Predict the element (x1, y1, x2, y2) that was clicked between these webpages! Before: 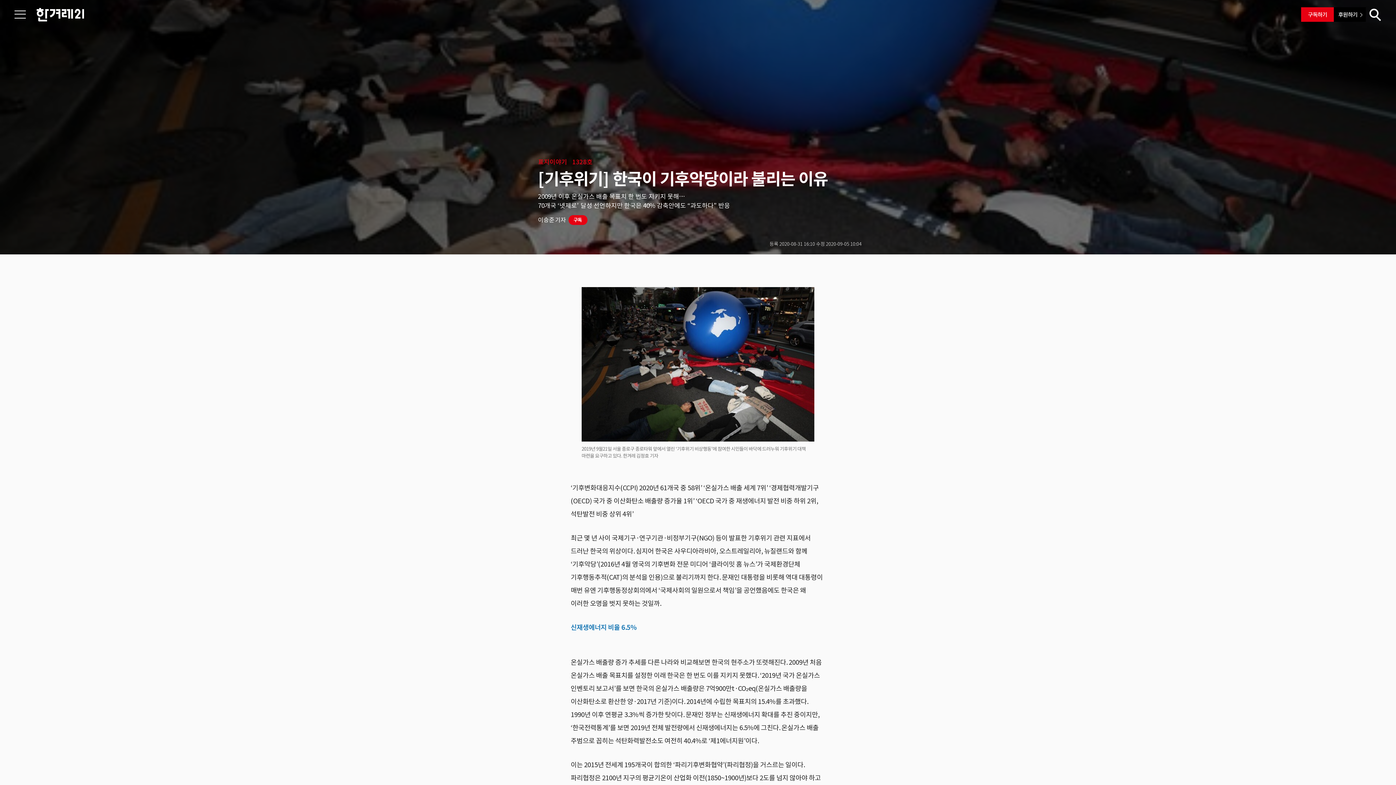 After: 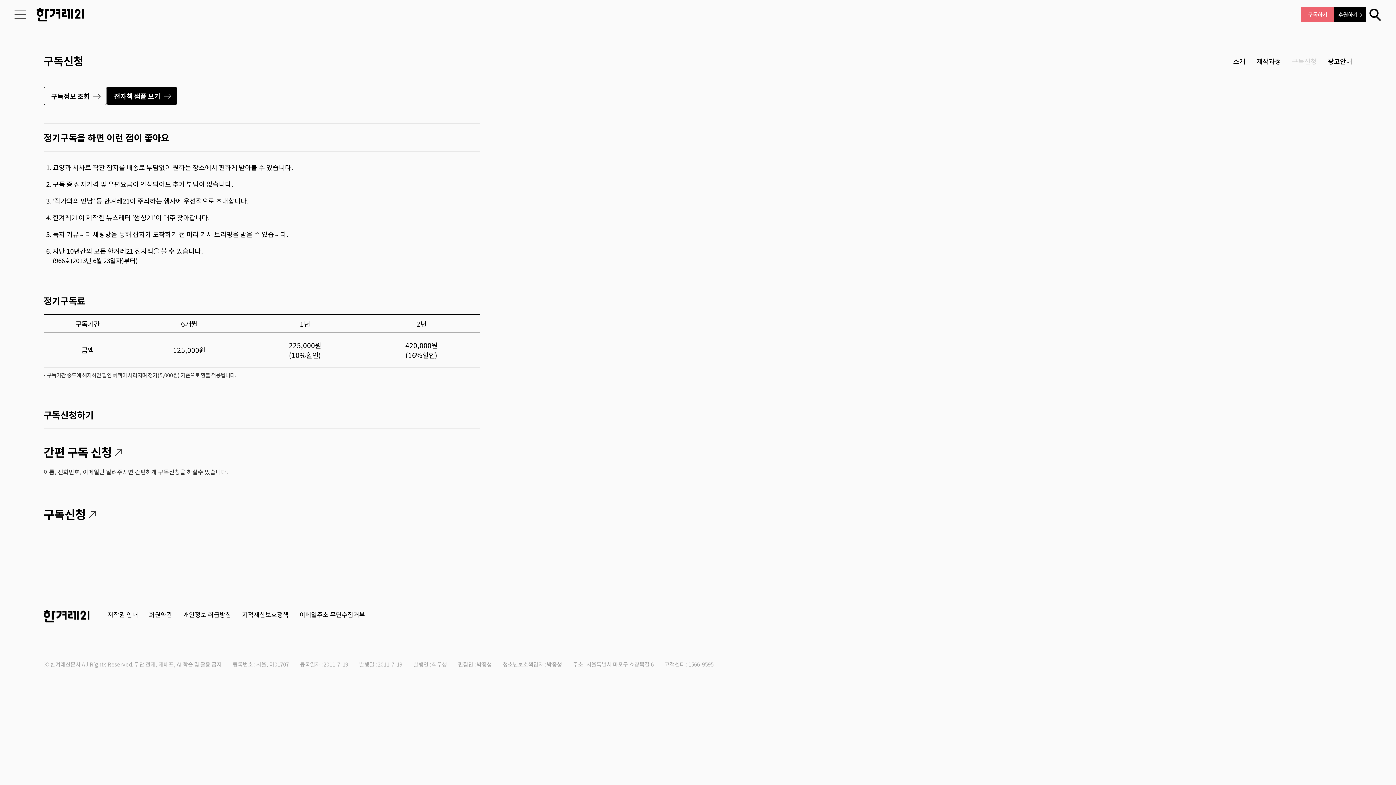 Action: label: 구독하기 bbox: (1301, 7, 1334, 21)